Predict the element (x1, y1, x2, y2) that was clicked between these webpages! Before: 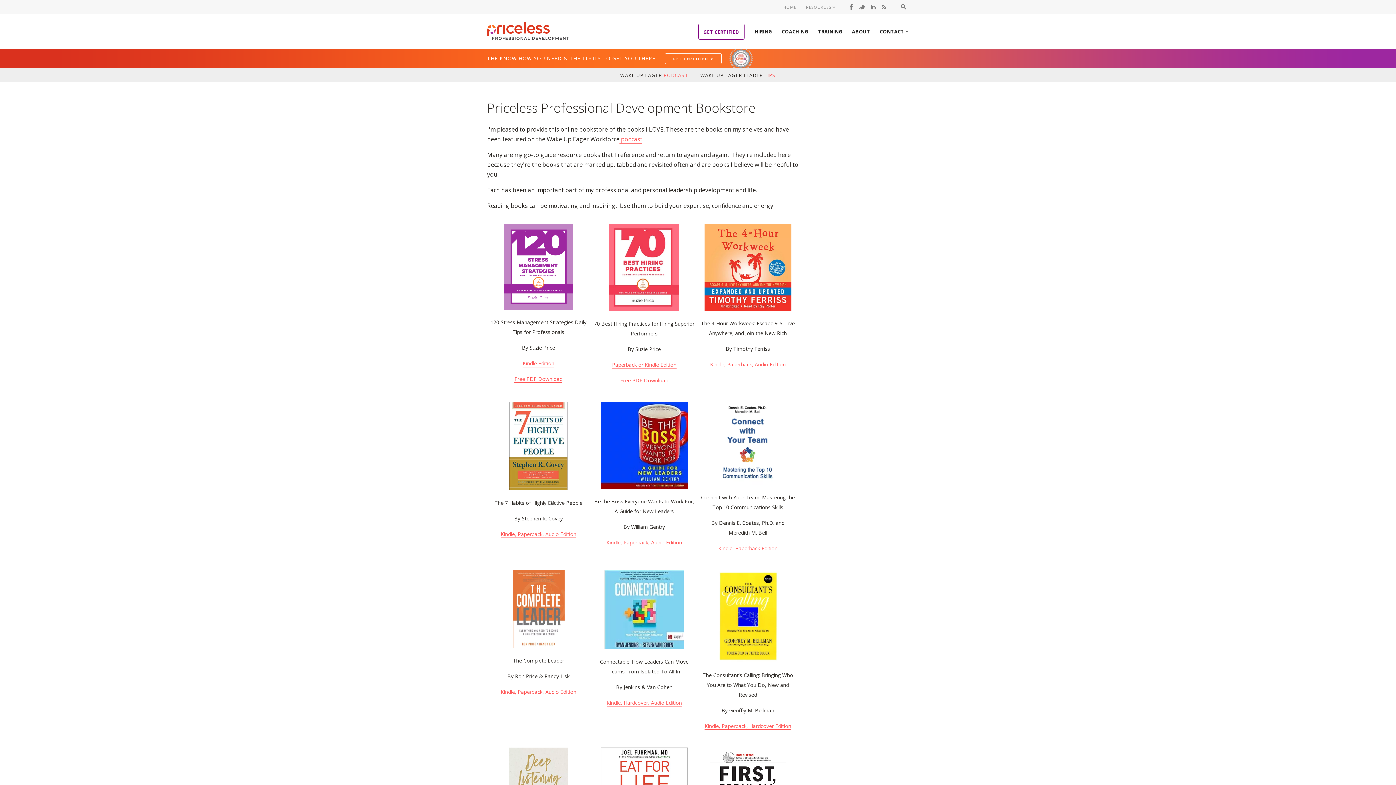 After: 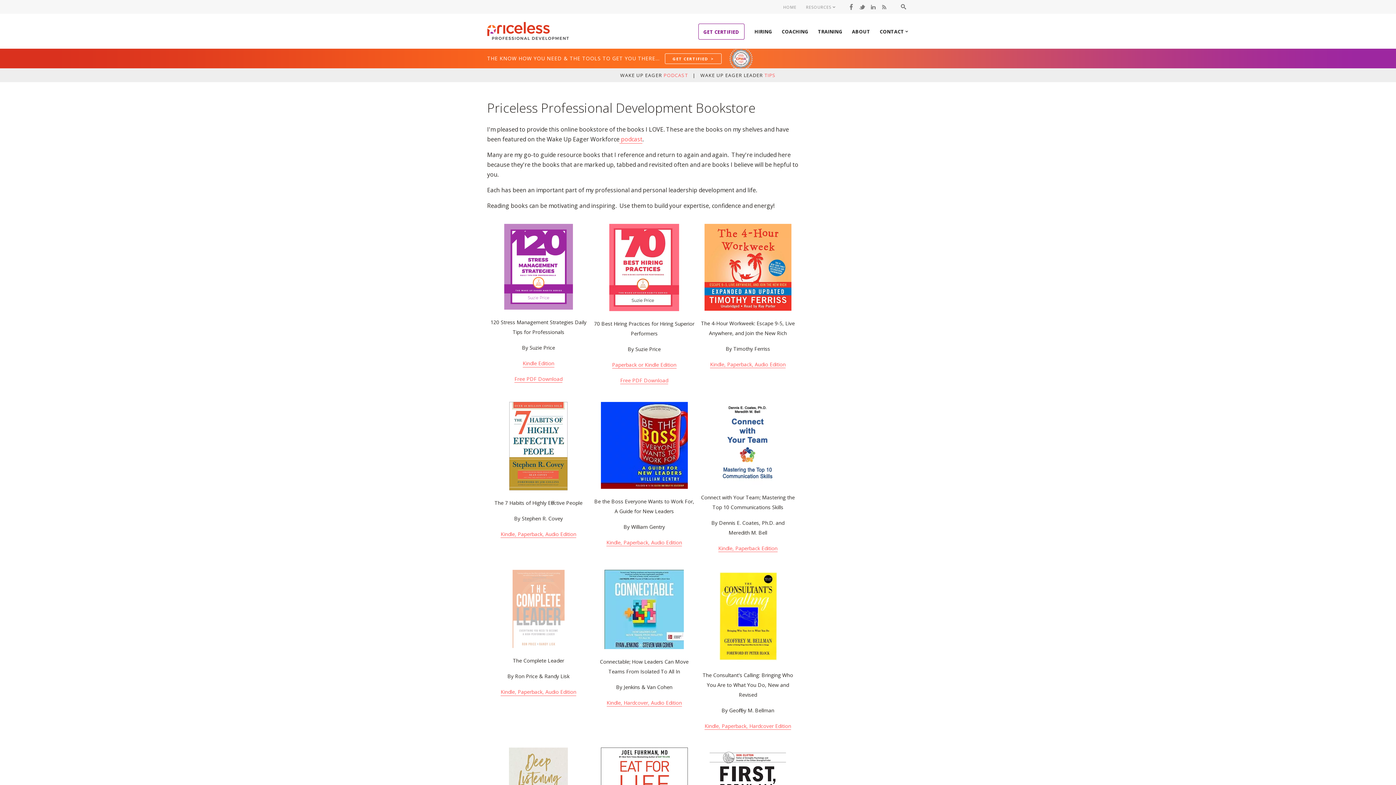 Action: bbox: (512, 642, 564, 650)